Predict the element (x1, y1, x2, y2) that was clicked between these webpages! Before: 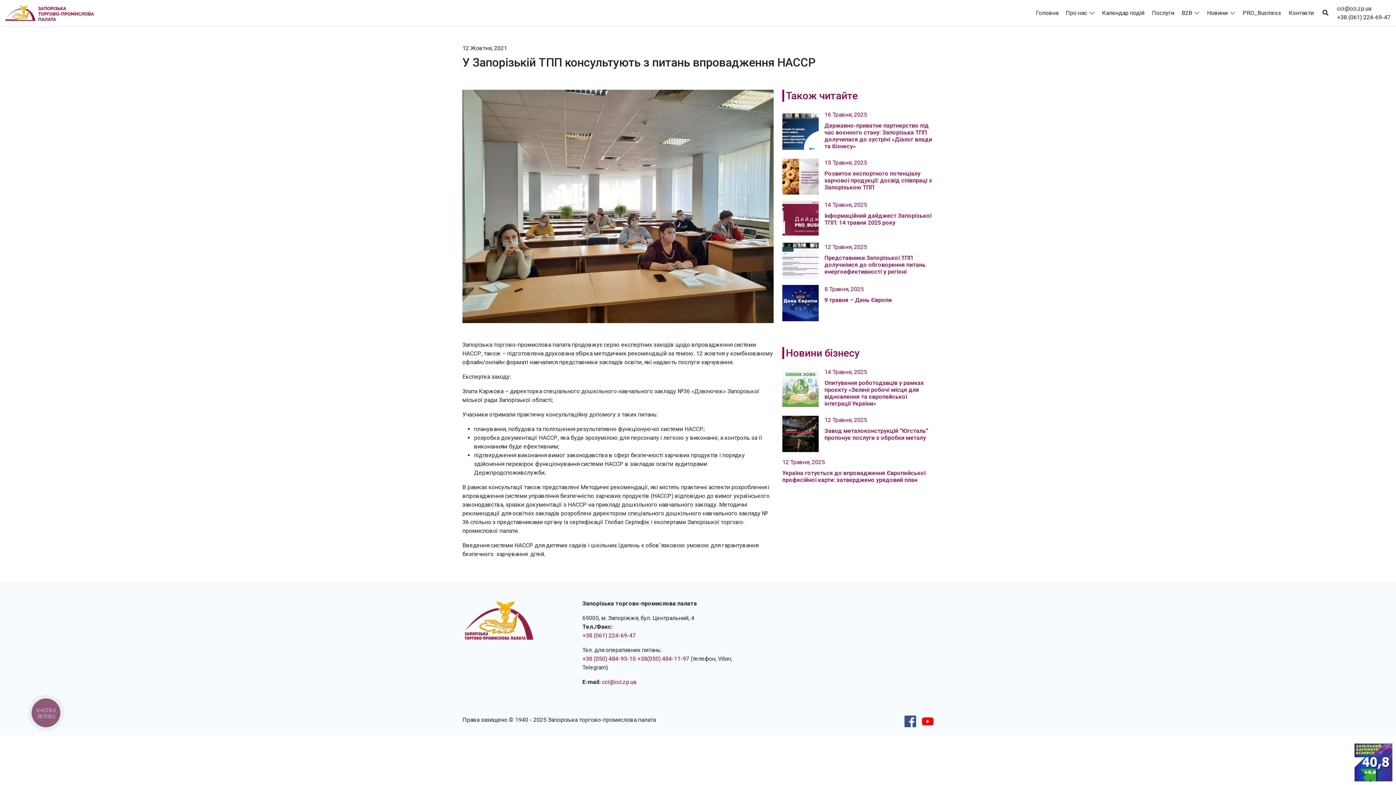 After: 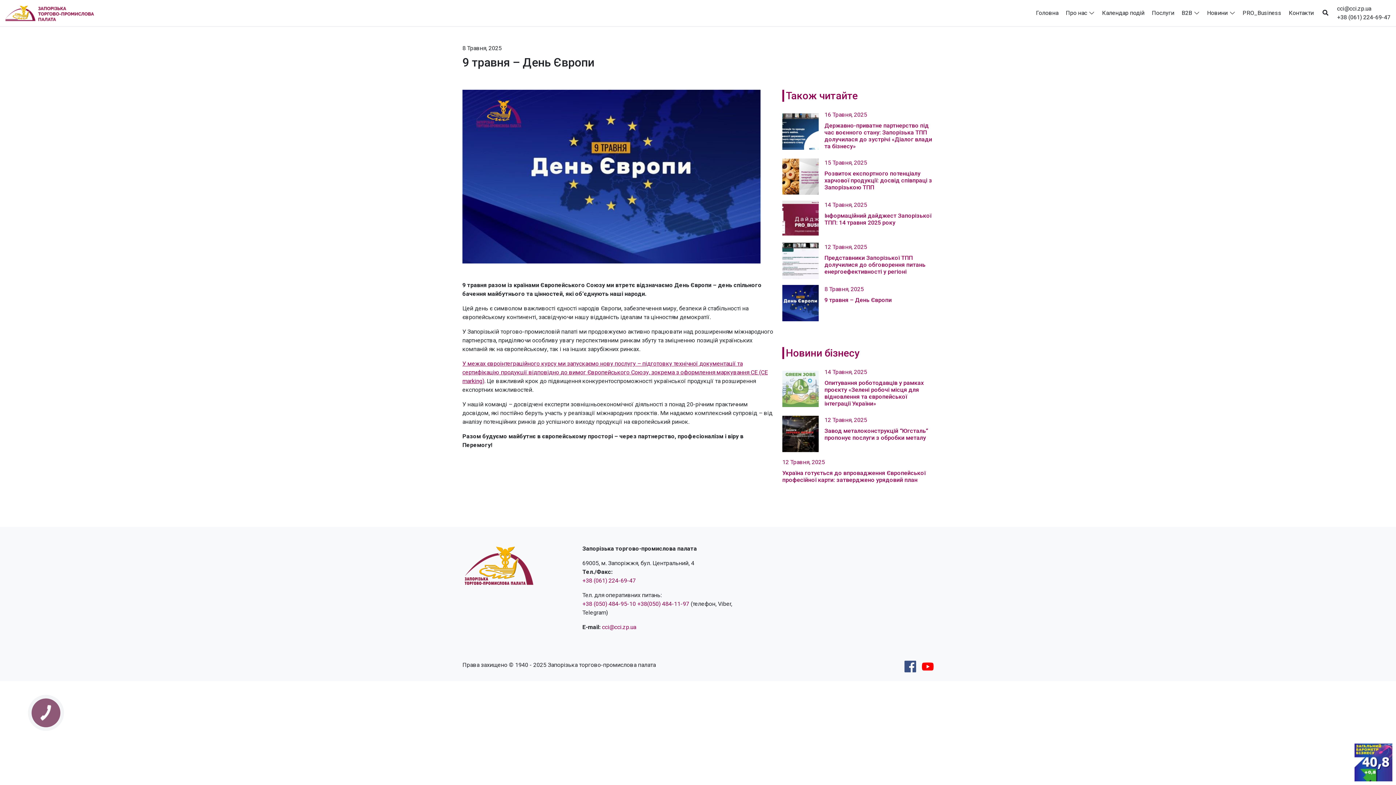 Action: label: 8 Травня, 2025
9 травня – День Європи bbox: (782, 285, 933, 321)